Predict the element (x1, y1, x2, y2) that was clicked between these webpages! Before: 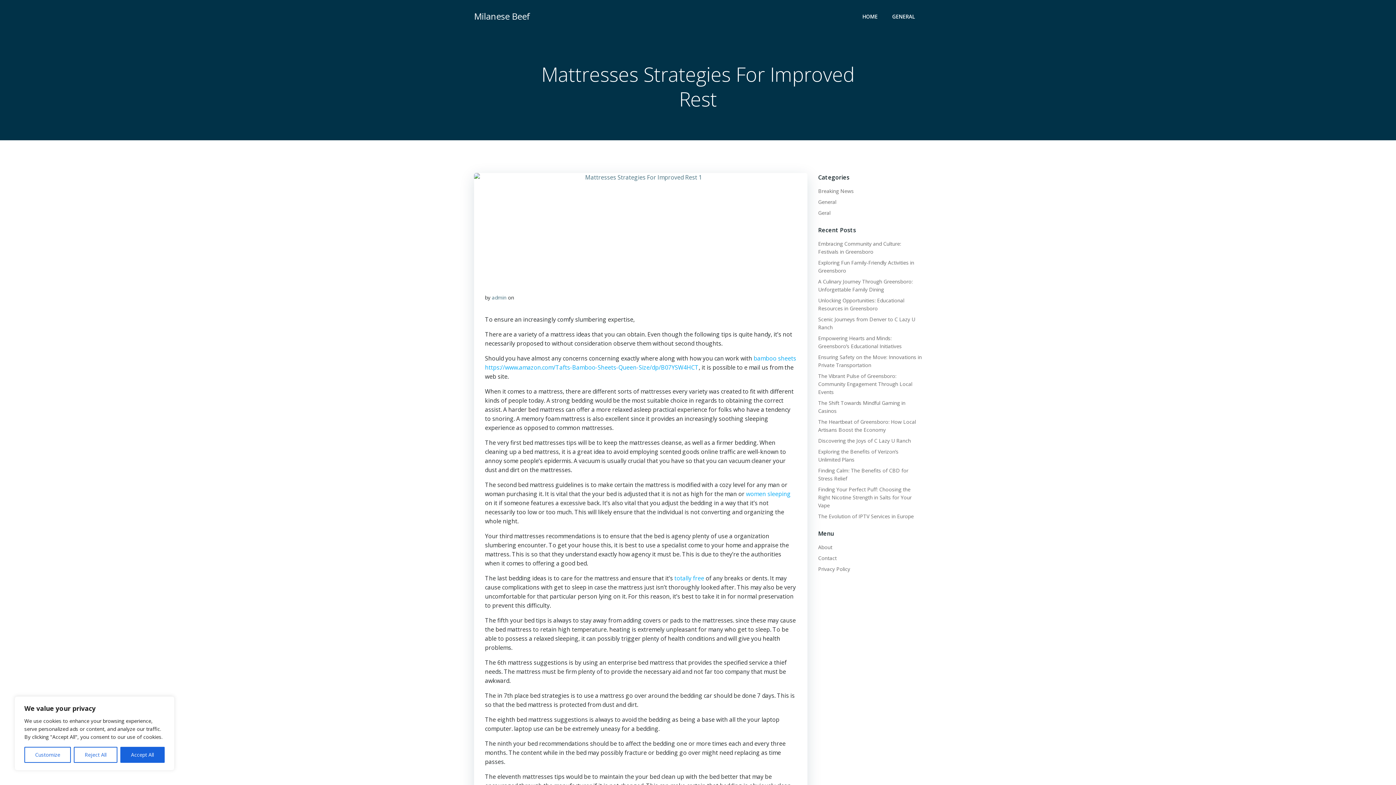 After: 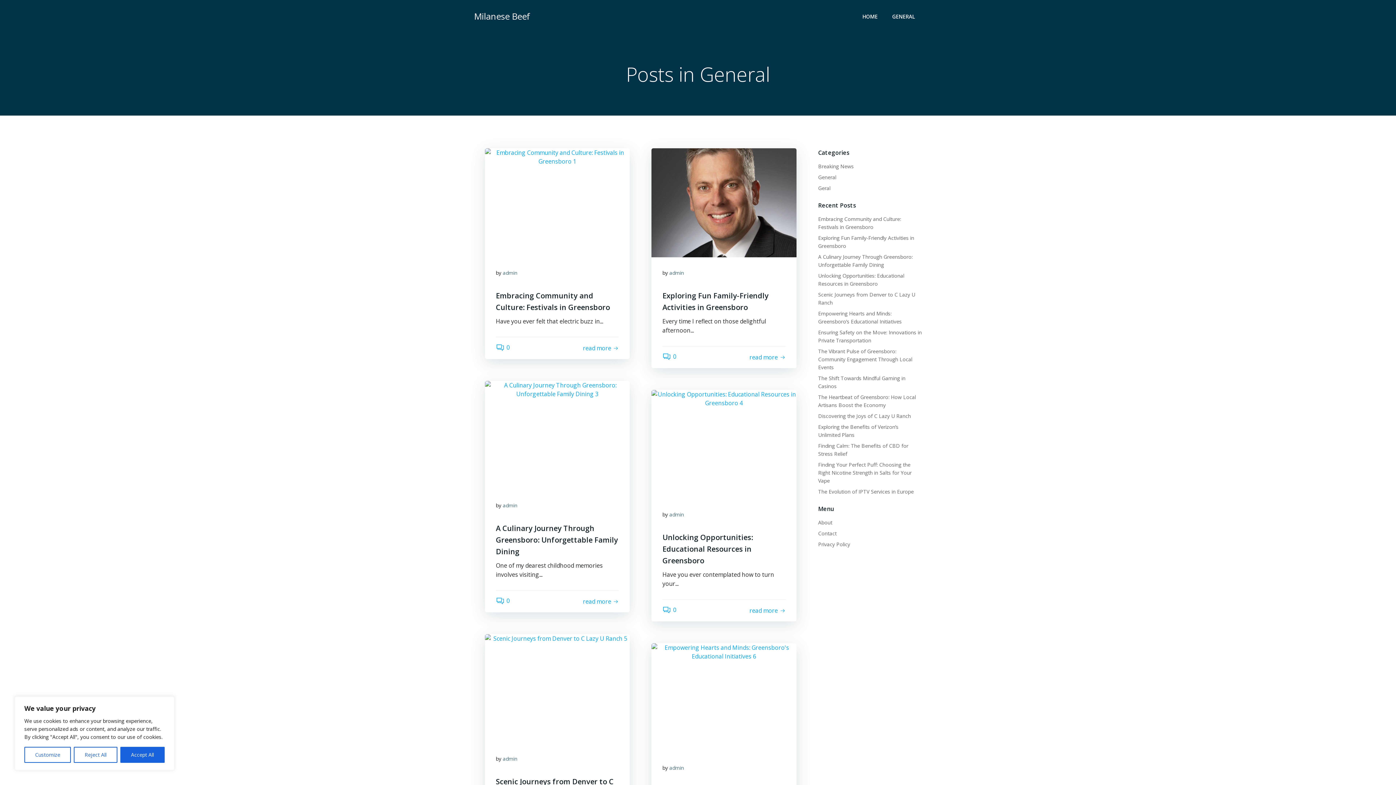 Action: label: General bbox: (818, 198, 836, 205)